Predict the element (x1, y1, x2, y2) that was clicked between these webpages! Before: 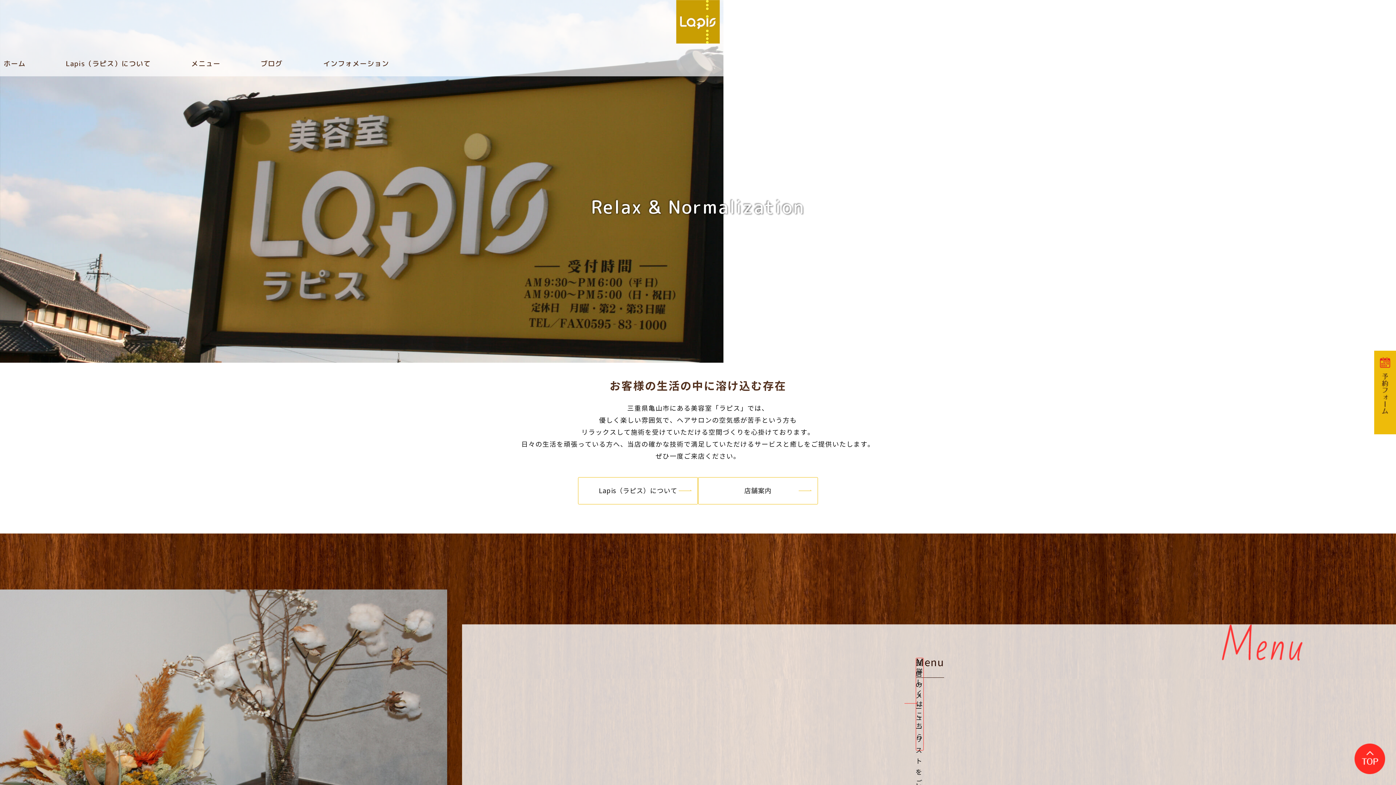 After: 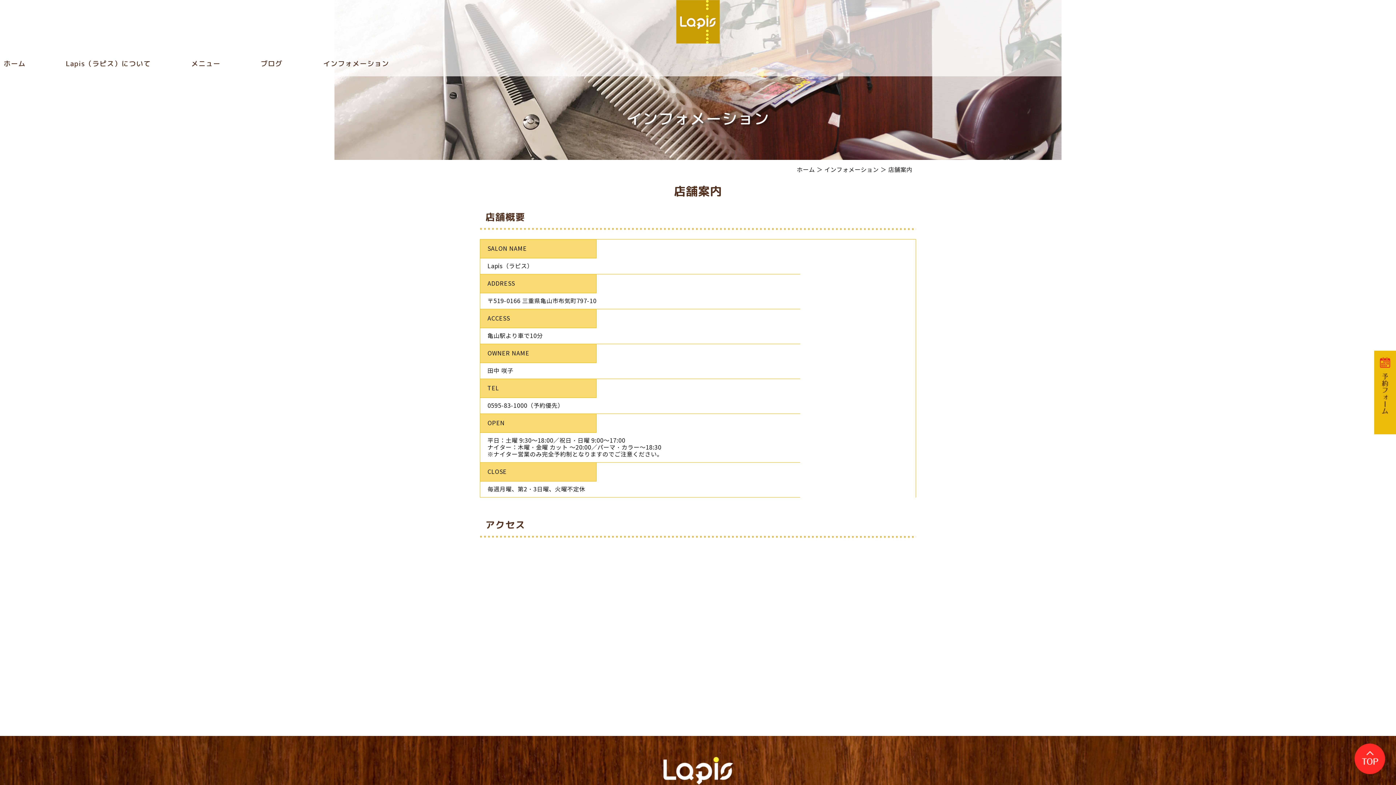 Action: label: 店舗案内 bbox: (698, 477, 818, 504)